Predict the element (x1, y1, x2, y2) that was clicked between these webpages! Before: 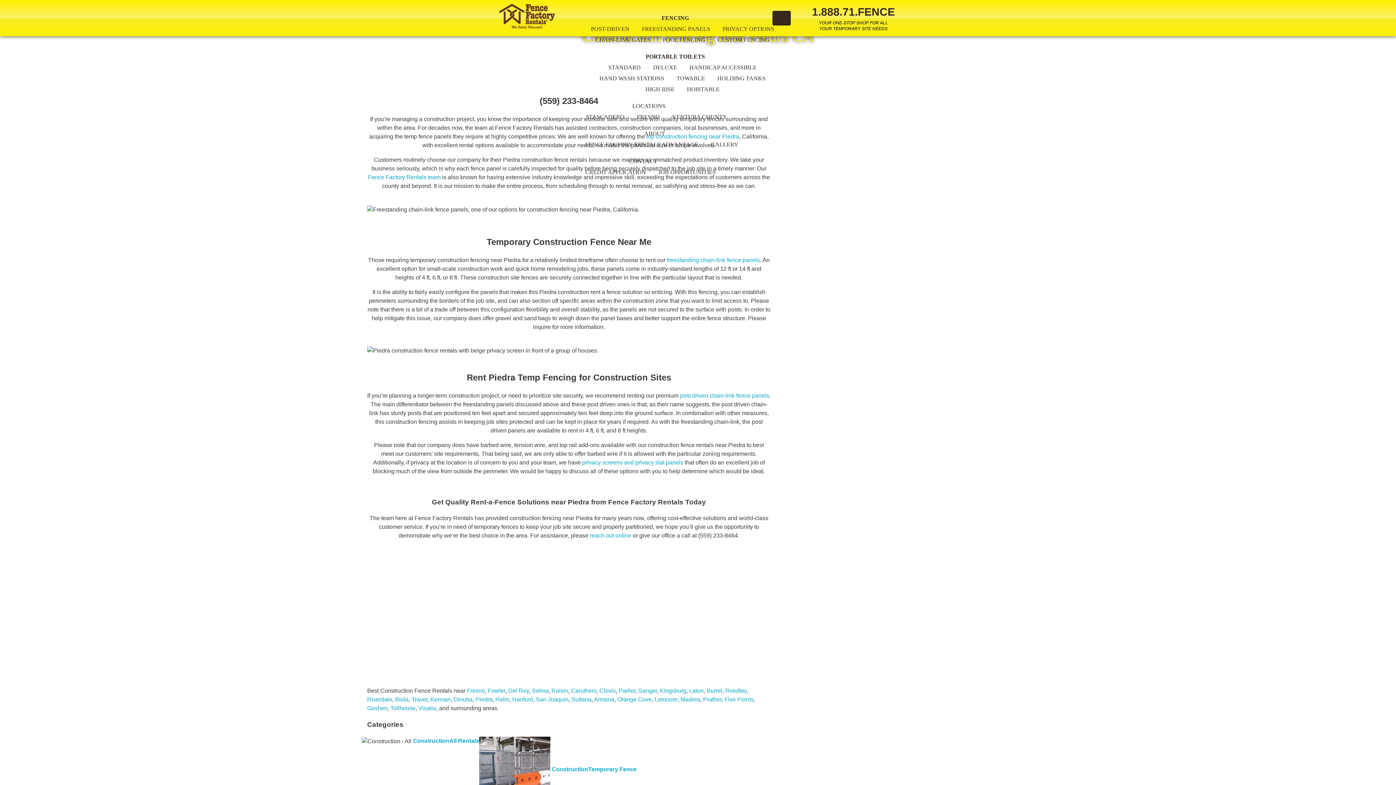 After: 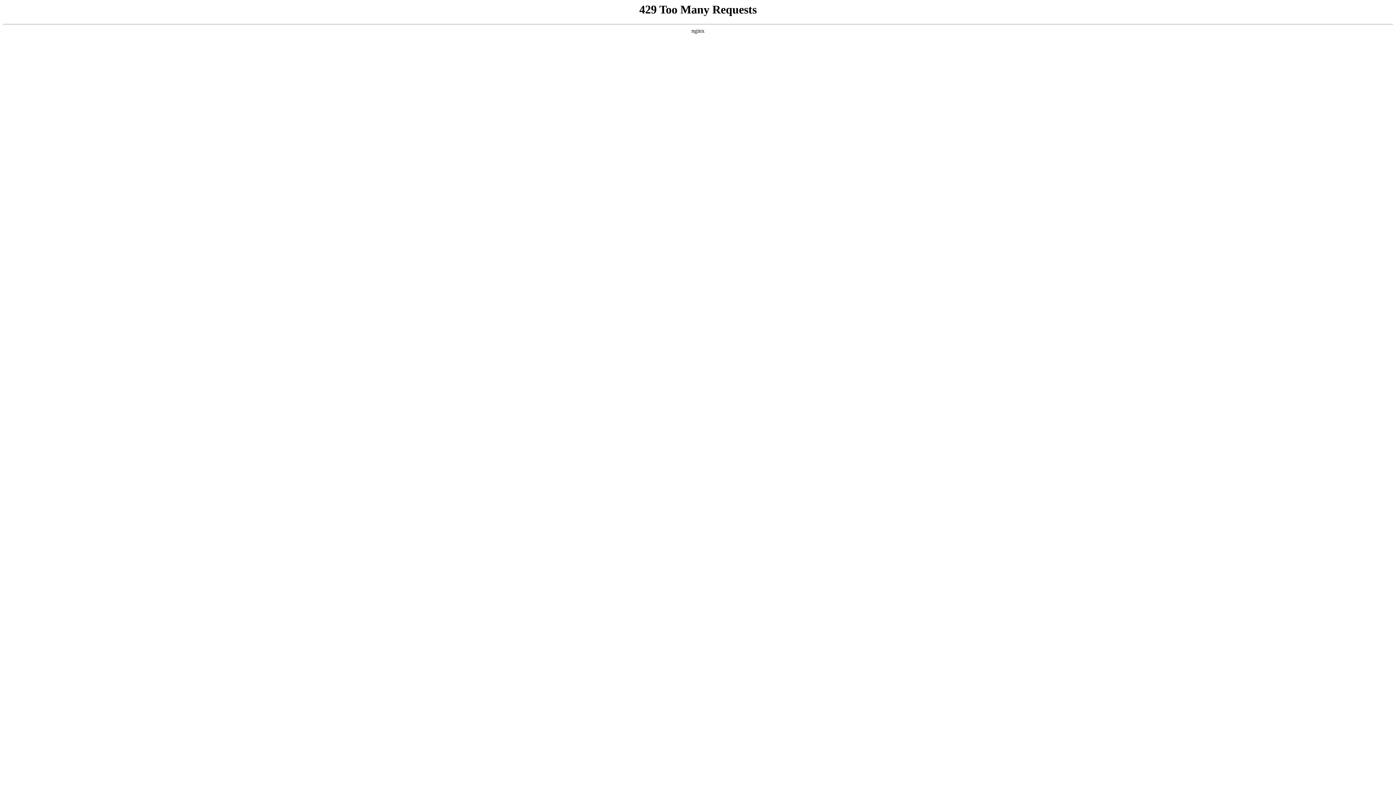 Action: bbox: (531, 688, 548, 694) label: Selma